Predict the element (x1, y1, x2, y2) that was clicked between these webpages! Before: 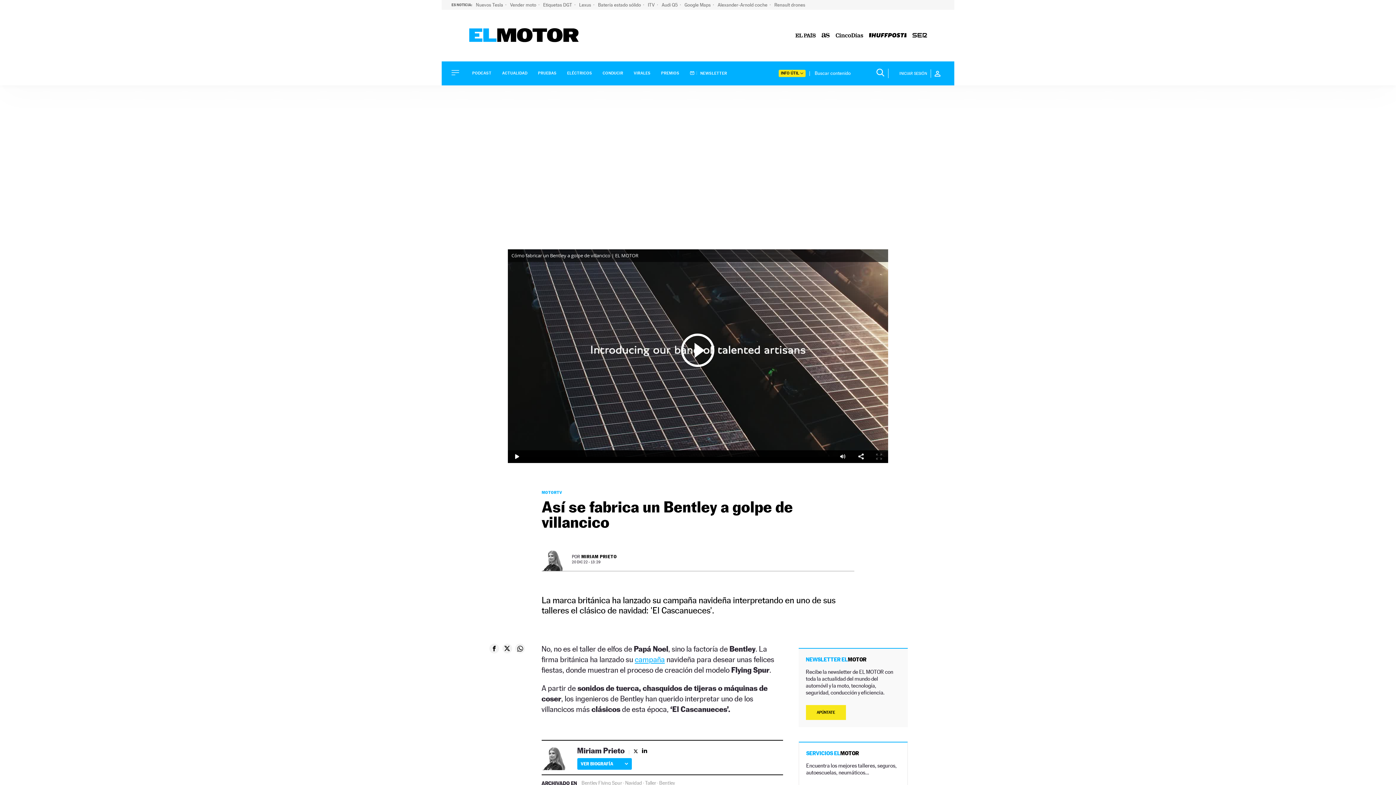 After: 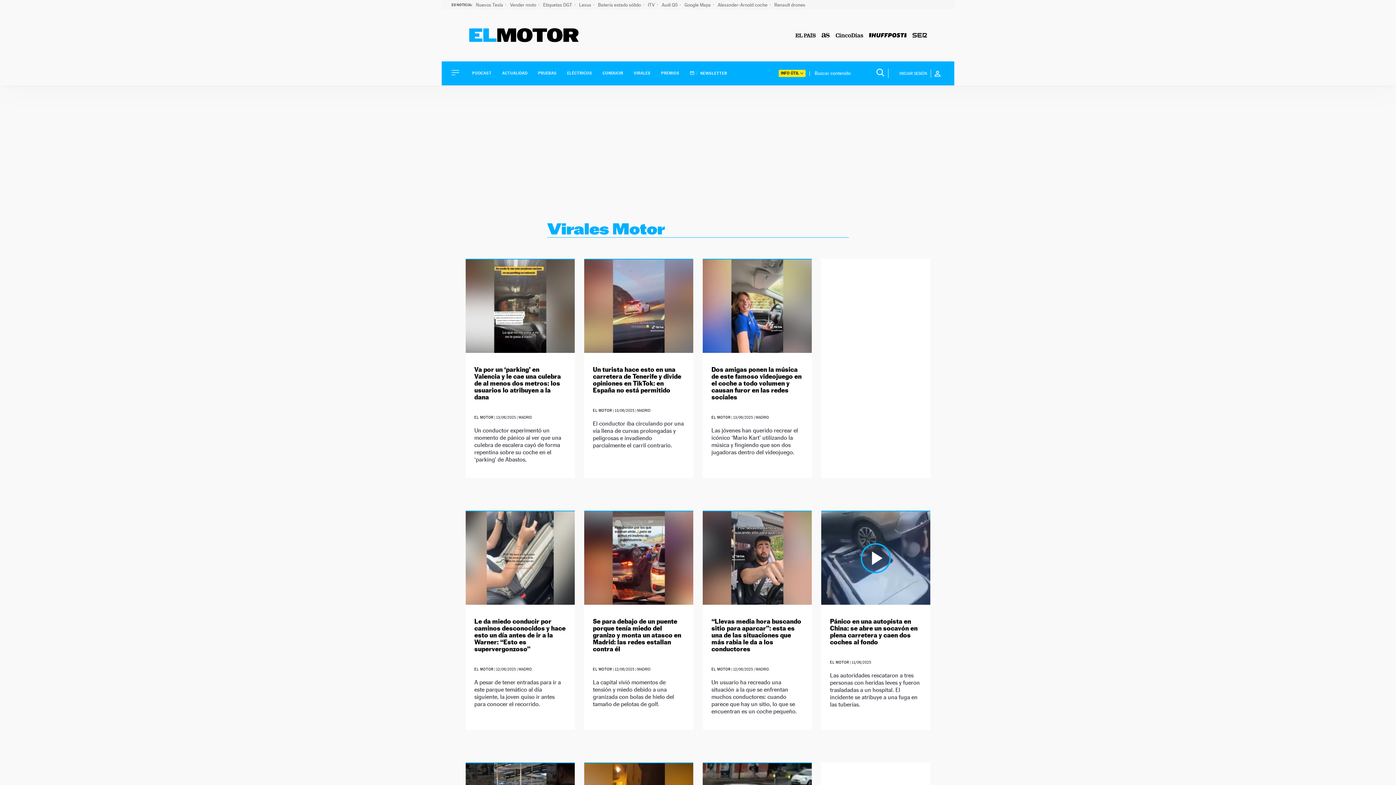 Action: bbox: (633, 71, 650, 75) label: VIRALES